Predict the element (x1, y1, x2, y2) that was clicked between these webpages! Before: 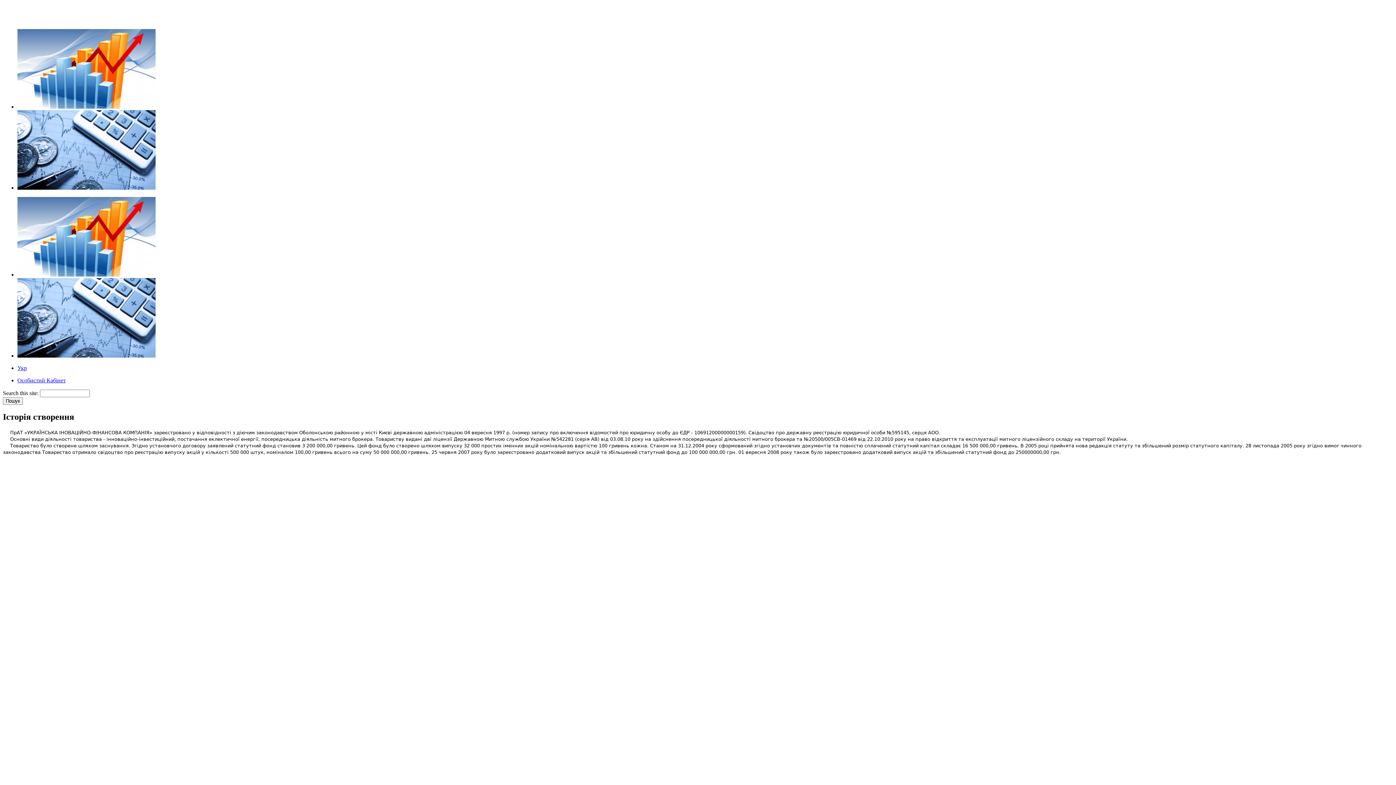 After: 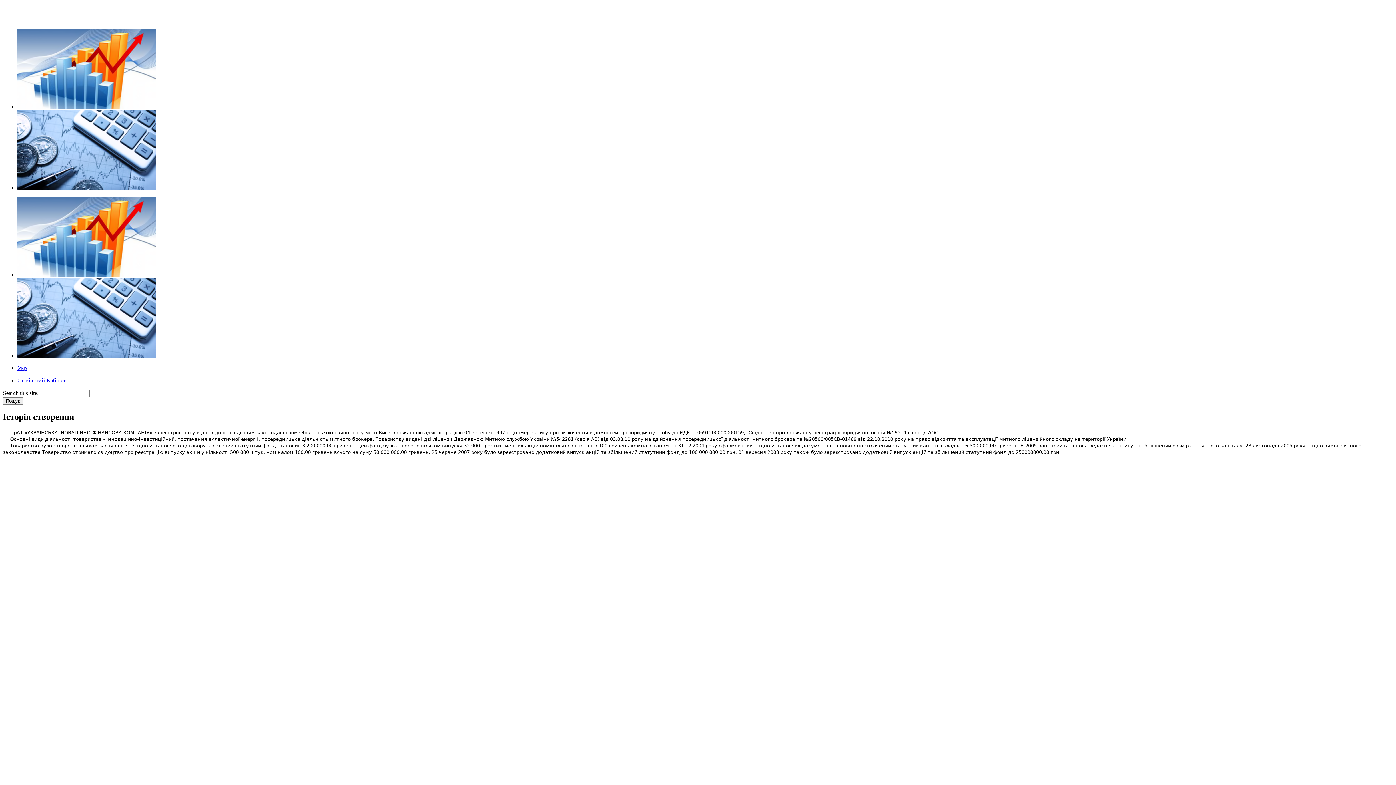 Action: bbox: (17, 365, 26, 371) label: Укр